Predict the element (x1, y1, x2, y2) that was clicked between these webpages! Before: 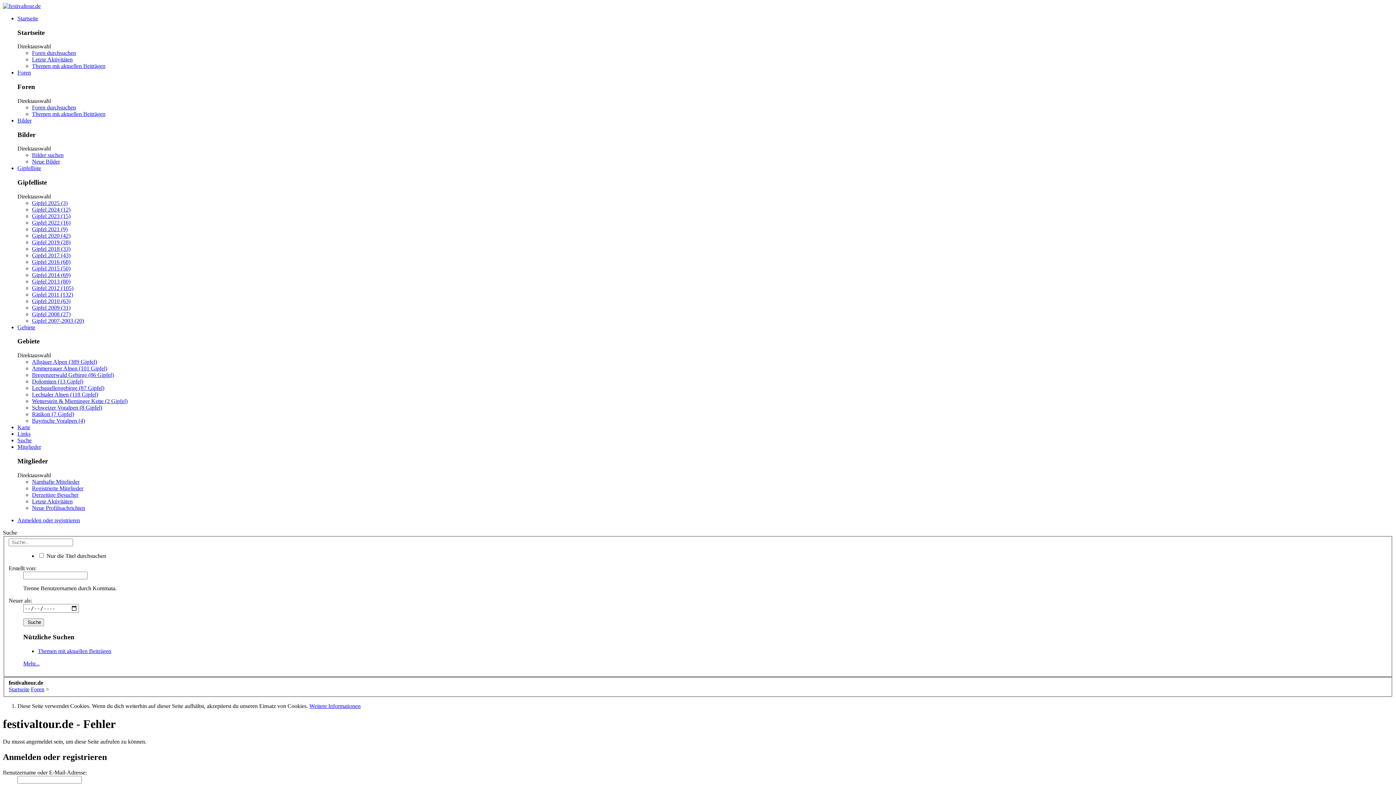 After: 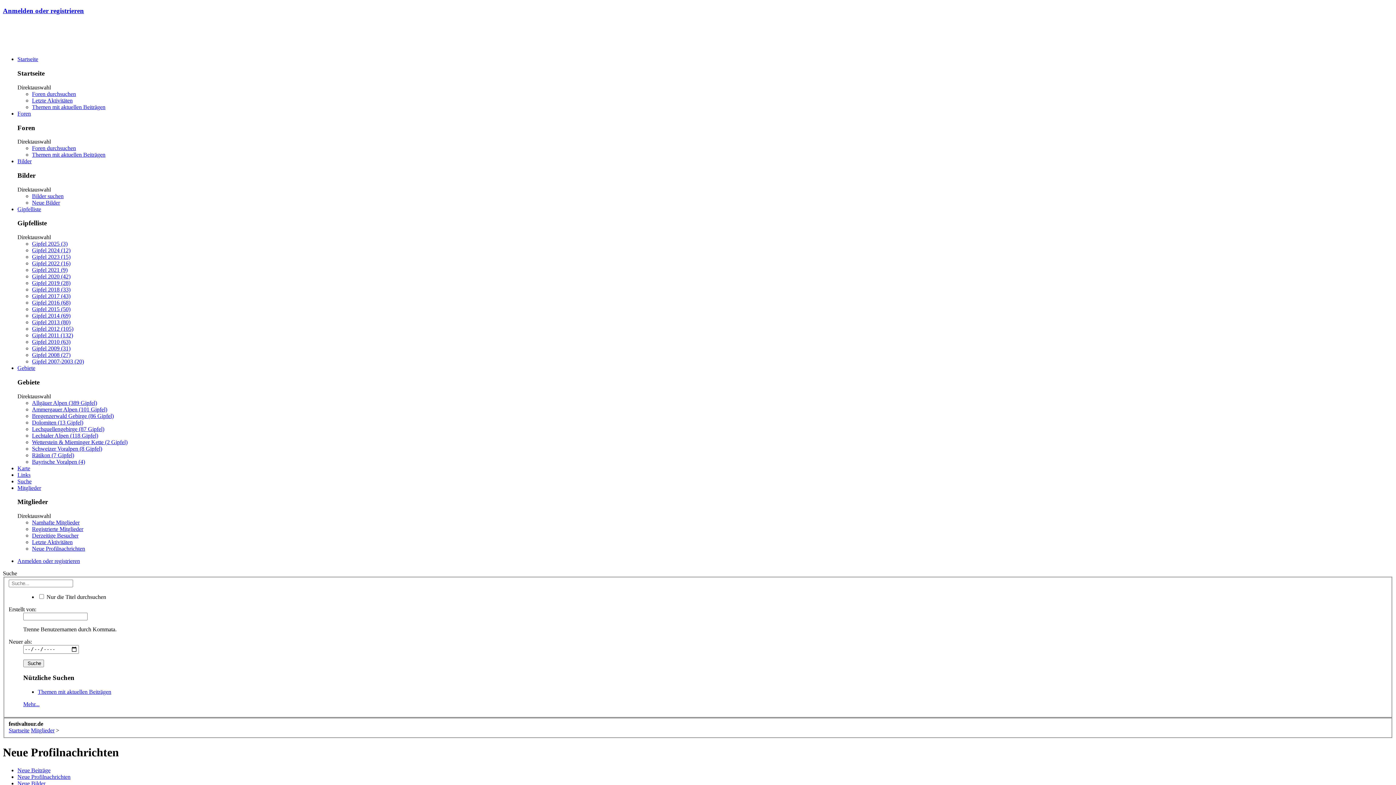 Action: bbox: (32, 504, 85, 511) label: Neue Profilnachrichten